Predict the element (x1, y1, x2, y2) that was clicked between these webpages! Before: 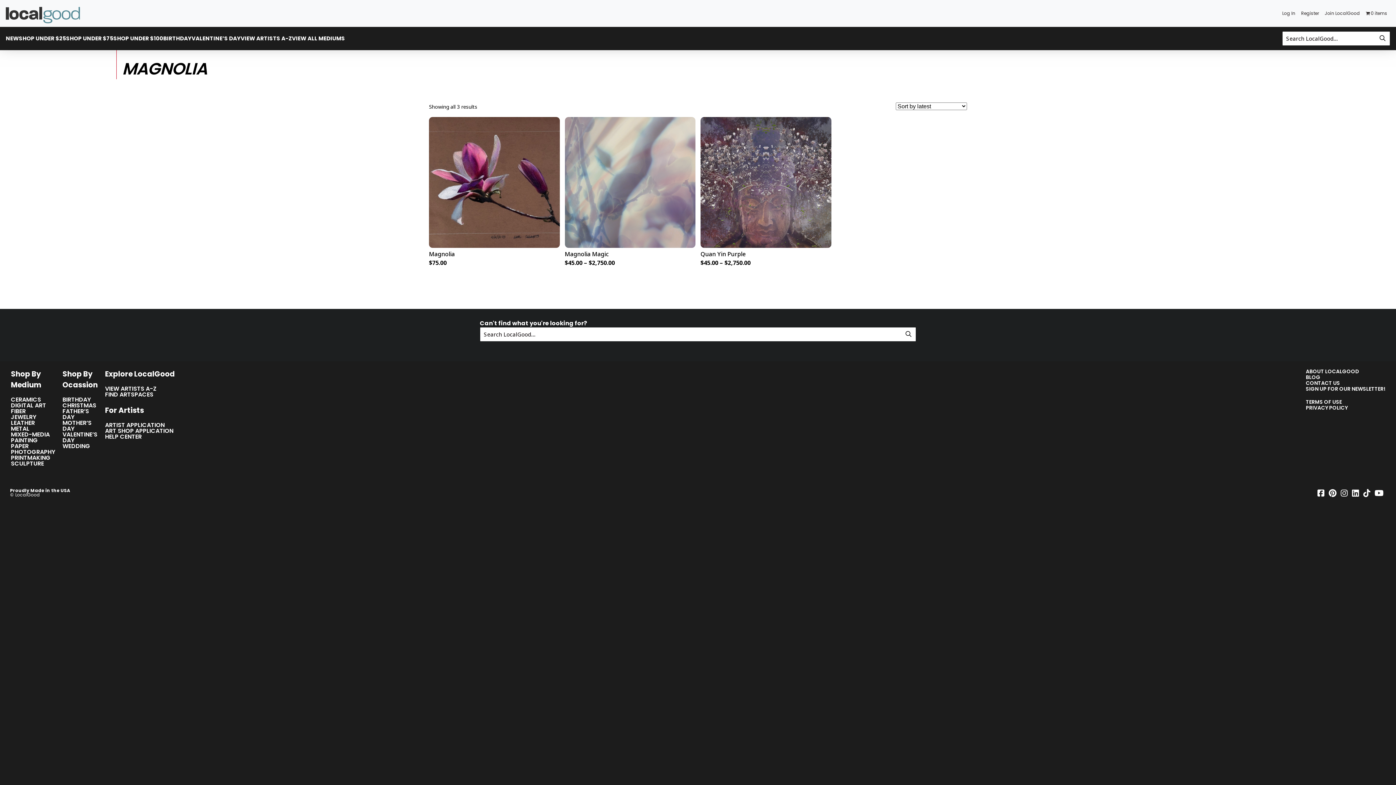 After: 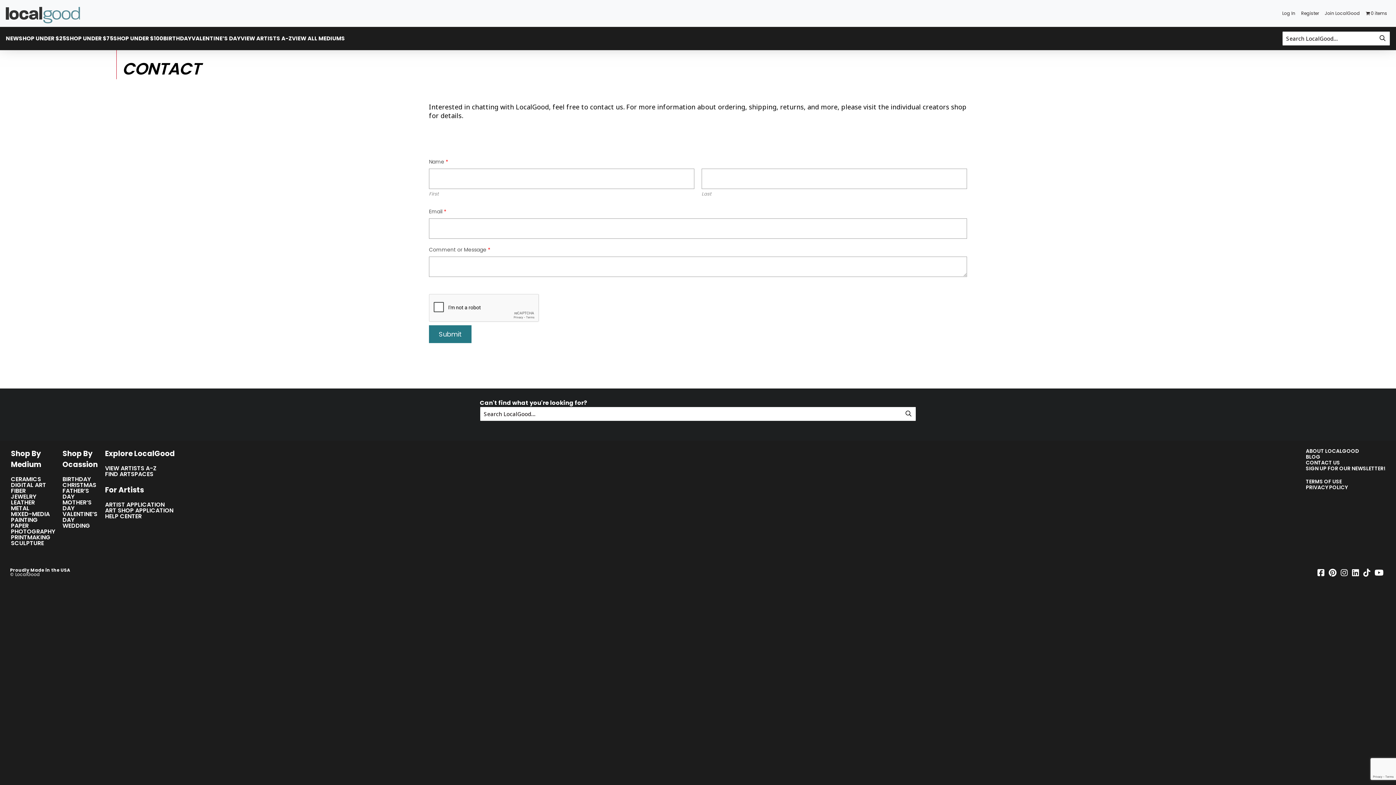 Action: bbox: (1306, 380, 1385, 386) label: CONTACT US